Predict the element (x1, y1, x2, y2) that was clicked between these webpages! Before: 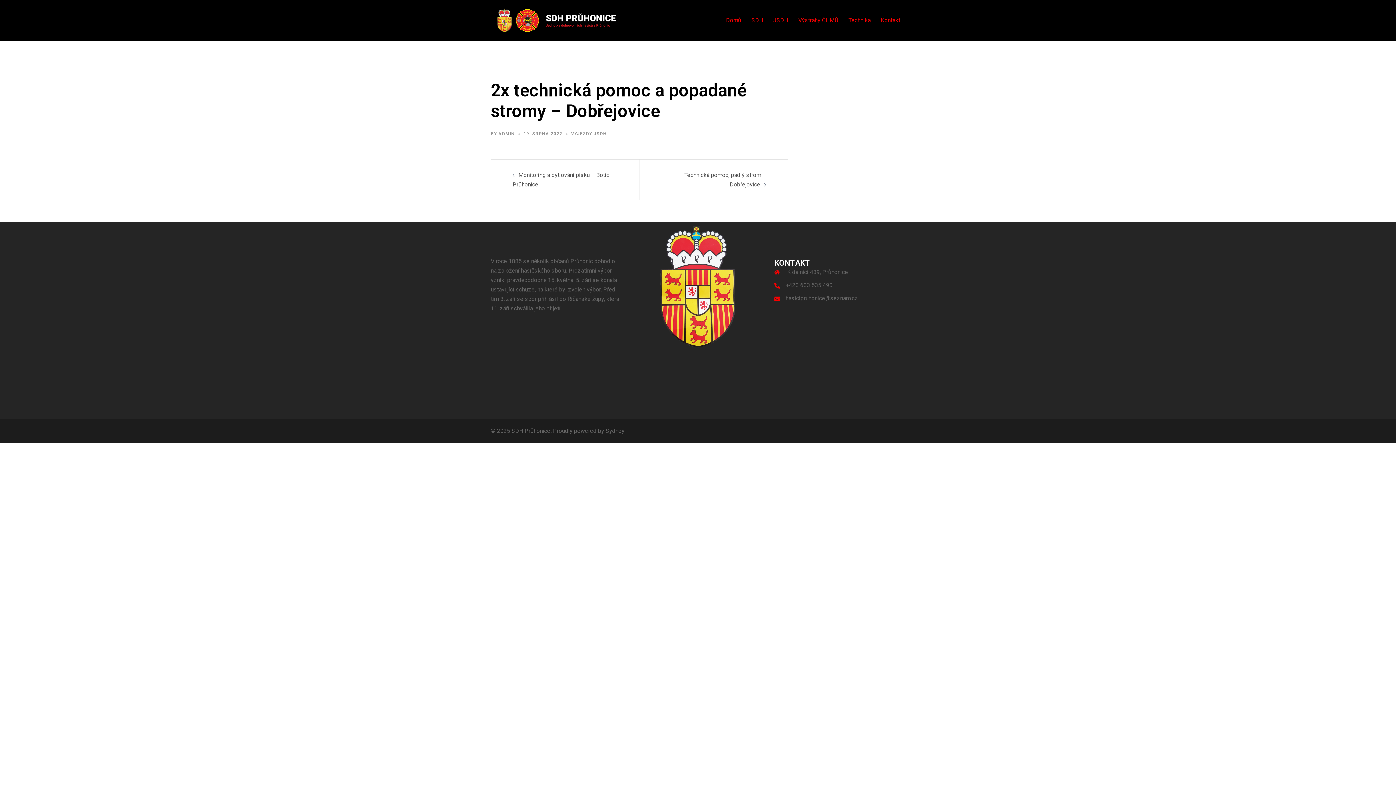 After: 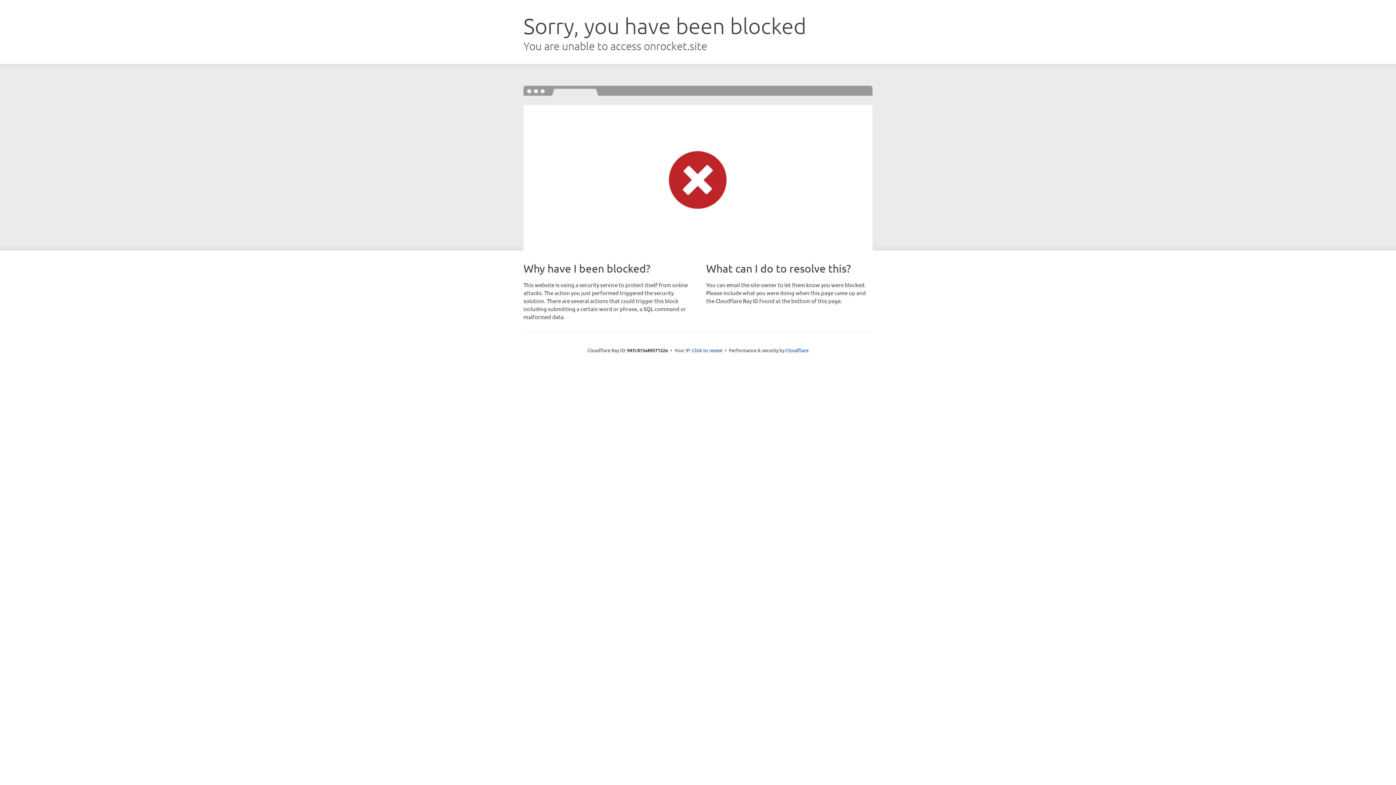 Action: label: Sydney bbox: (605, 427, 624, 434)